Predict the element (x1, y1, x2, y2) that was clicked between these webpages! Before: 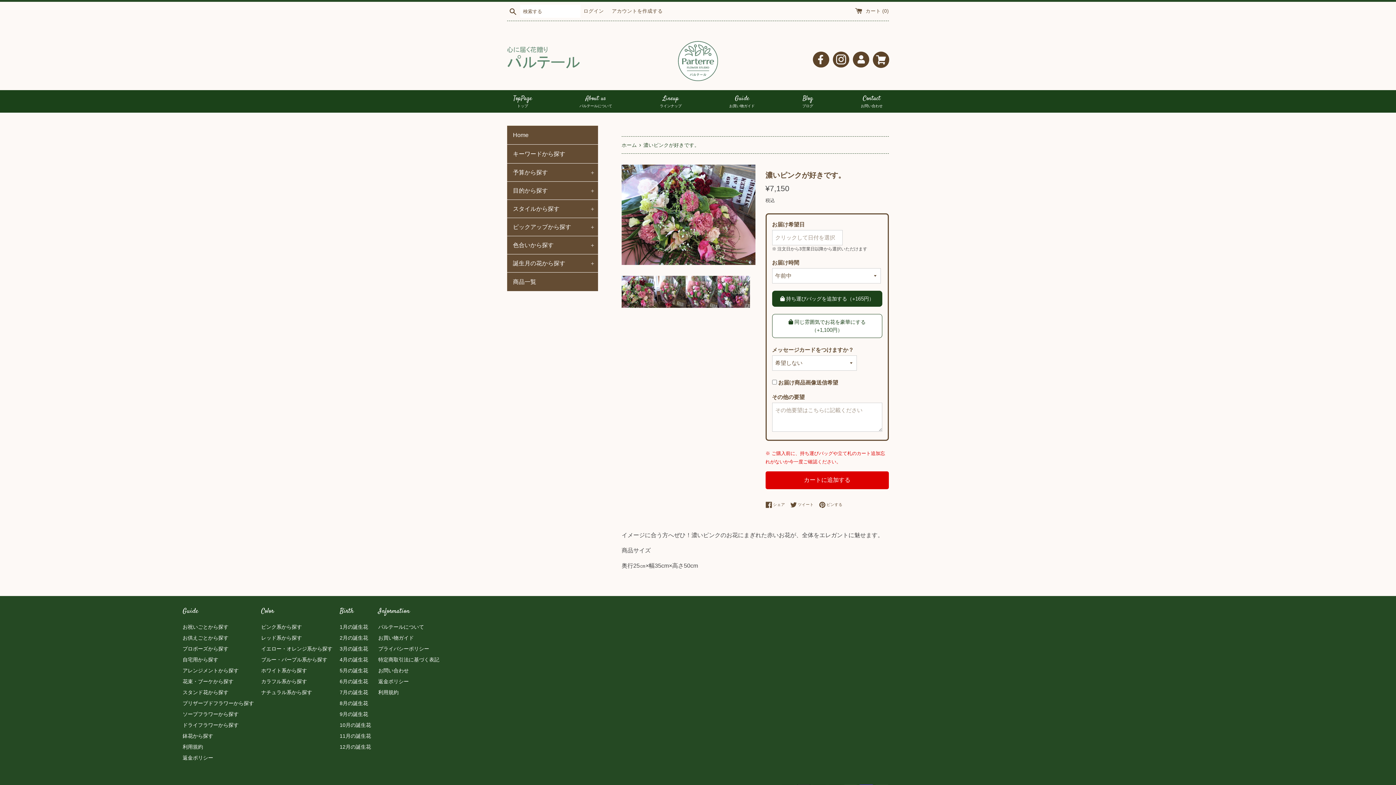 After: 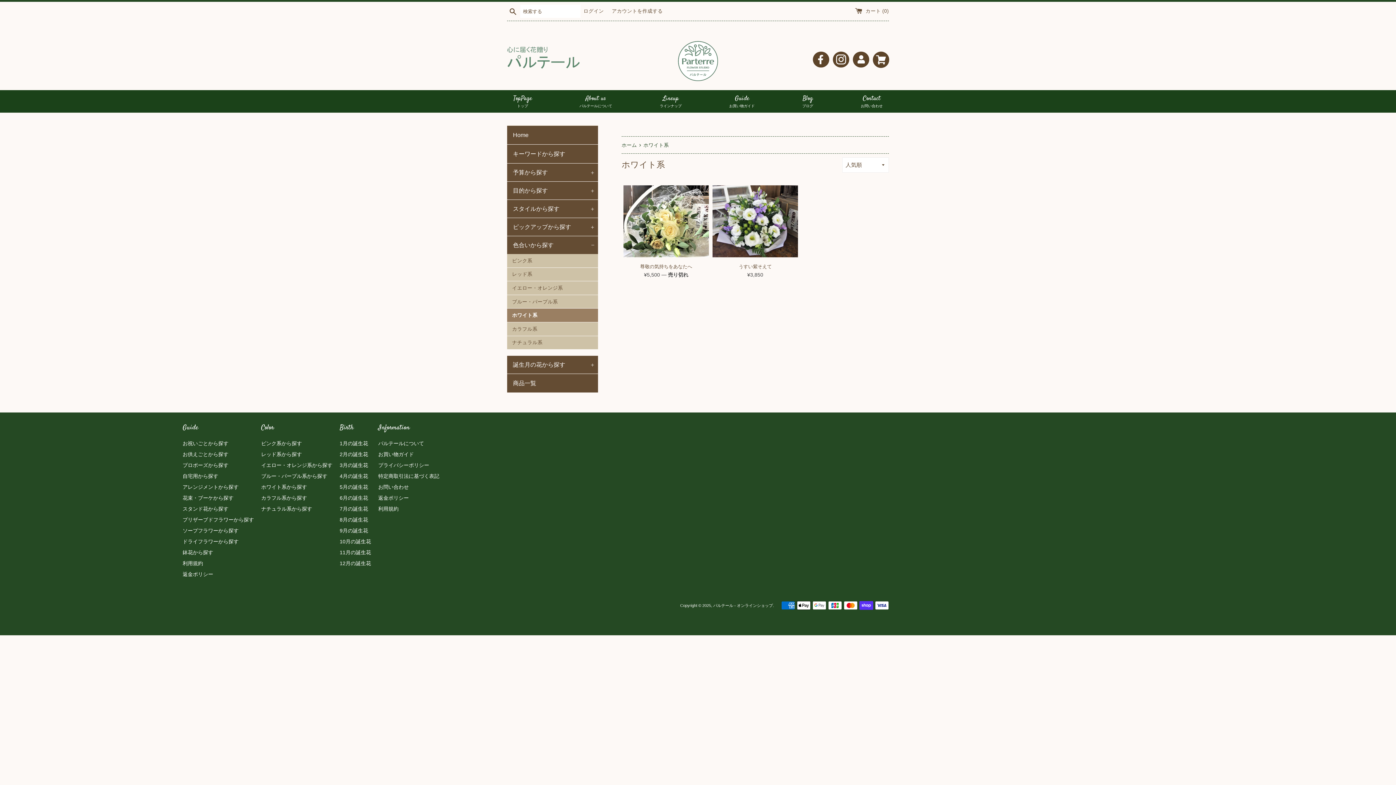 Action: label: カラフル系から探す bbox: (261, 678, 307, 684)